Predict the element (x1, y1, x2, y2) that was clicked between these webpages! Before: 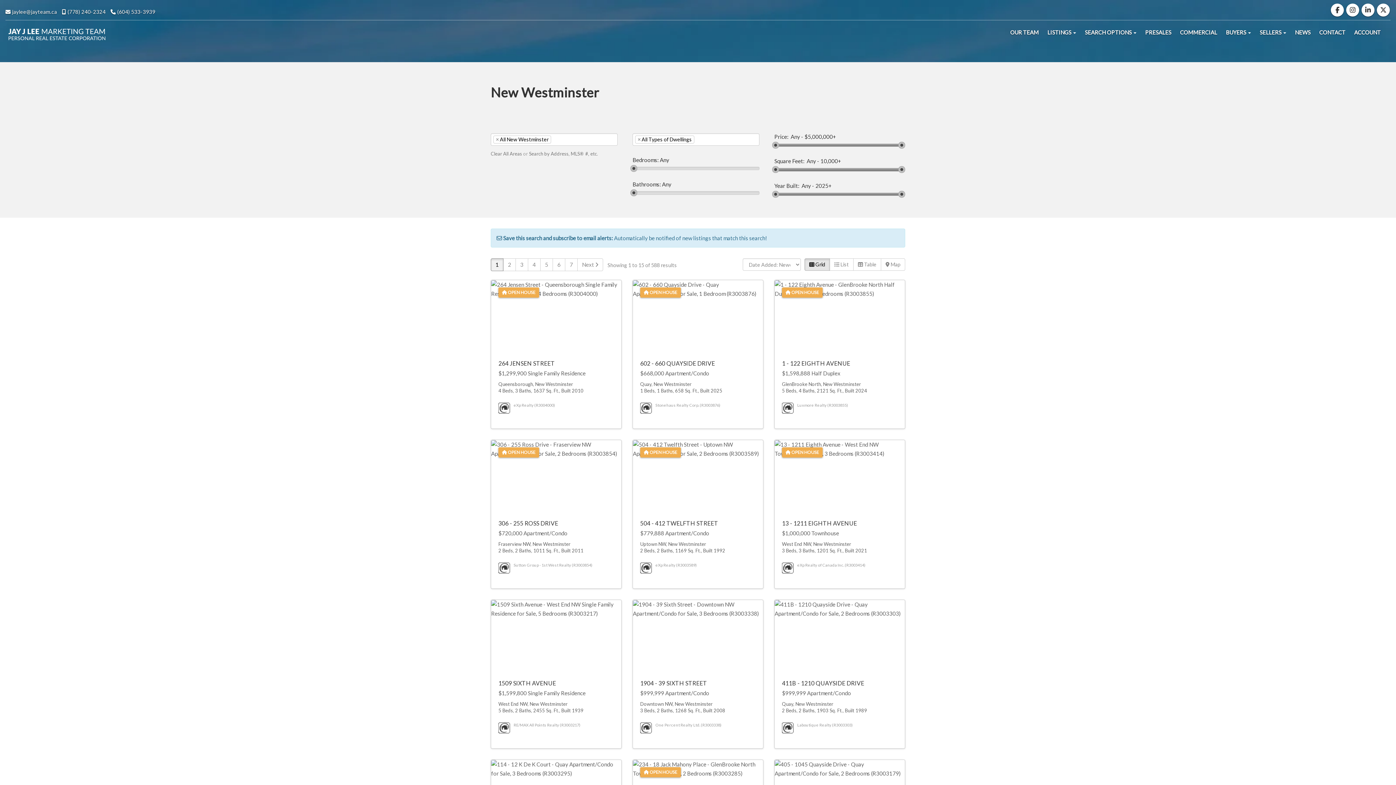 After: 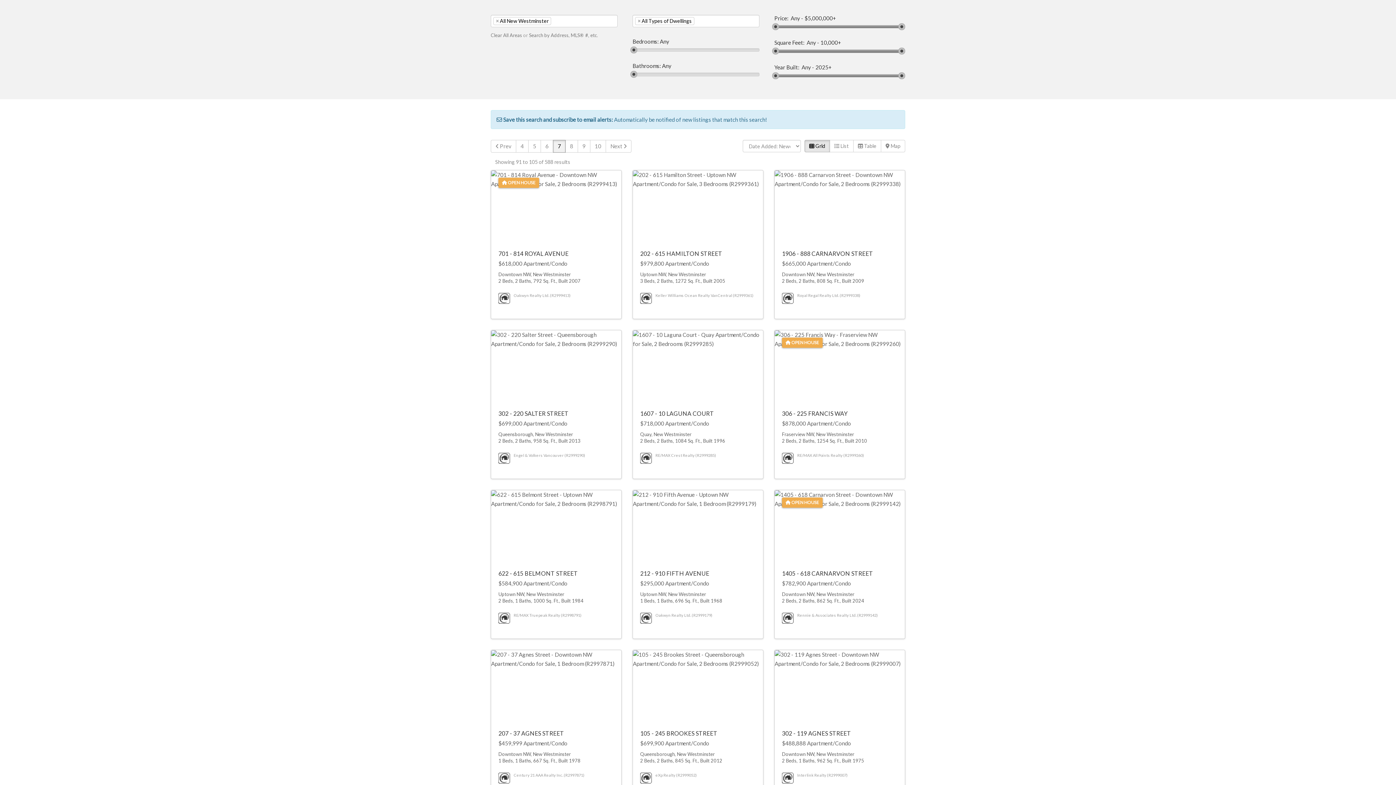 Action: bbox: (565, 258, 577, 271) label: 7